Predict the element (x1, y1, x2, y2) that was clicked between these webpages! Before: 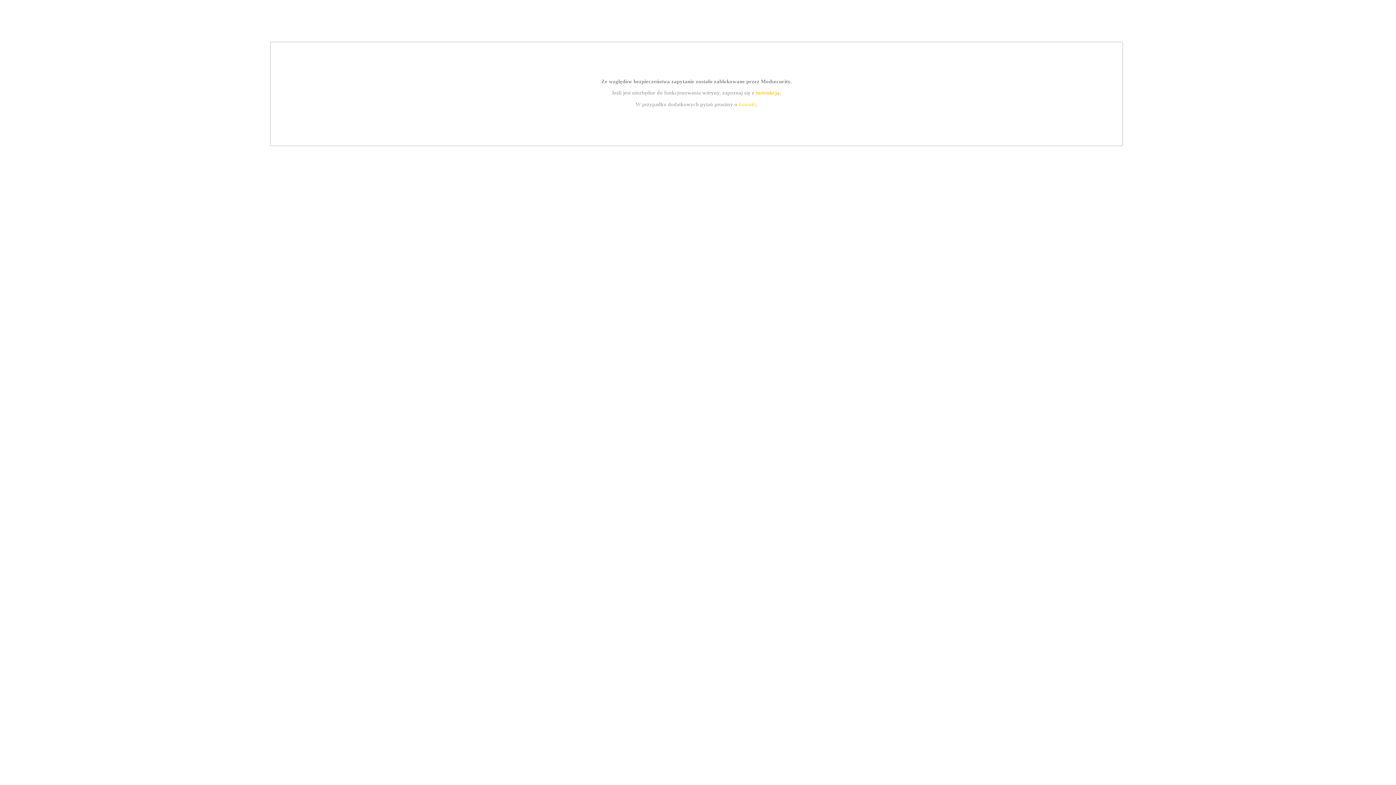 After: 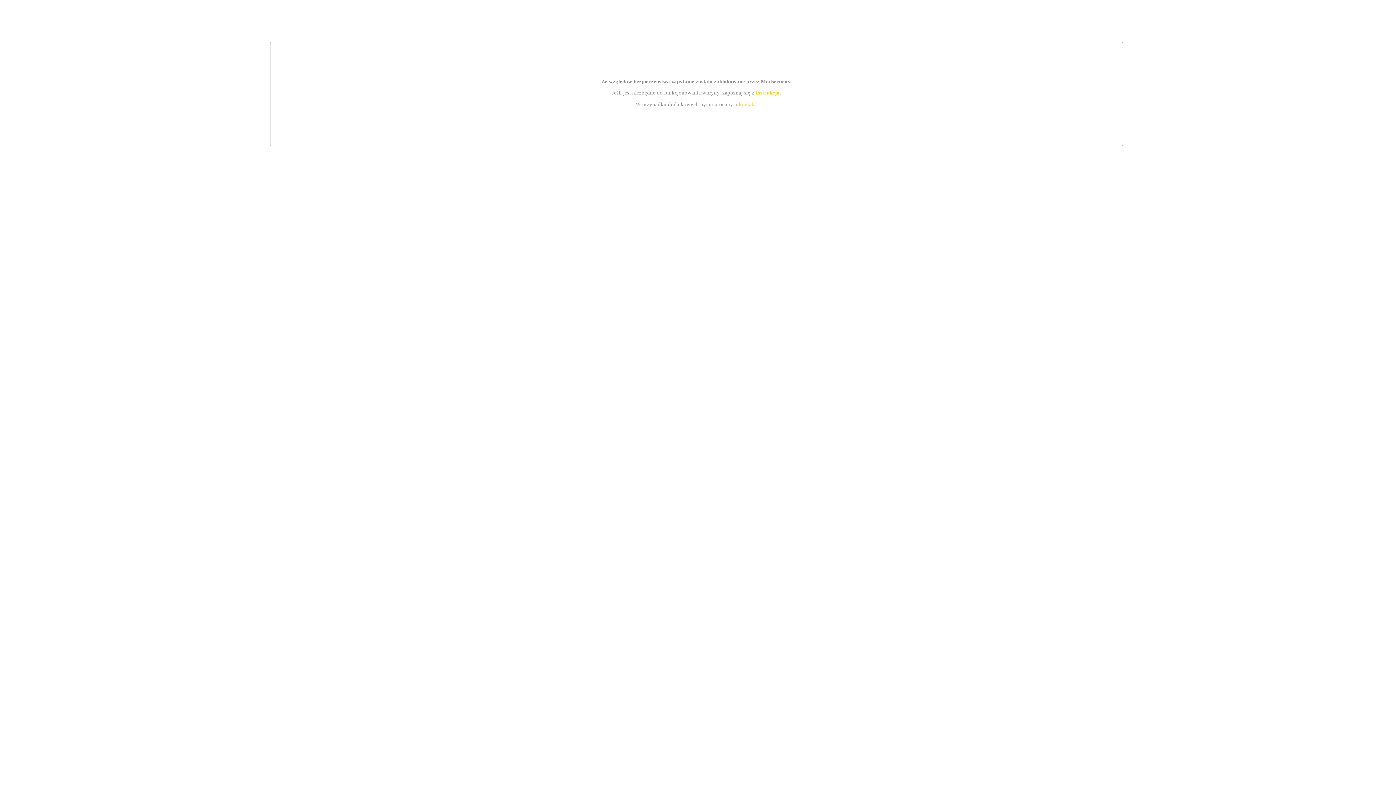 Action: label: kontakt bbox: (739, 101, 756, 107)